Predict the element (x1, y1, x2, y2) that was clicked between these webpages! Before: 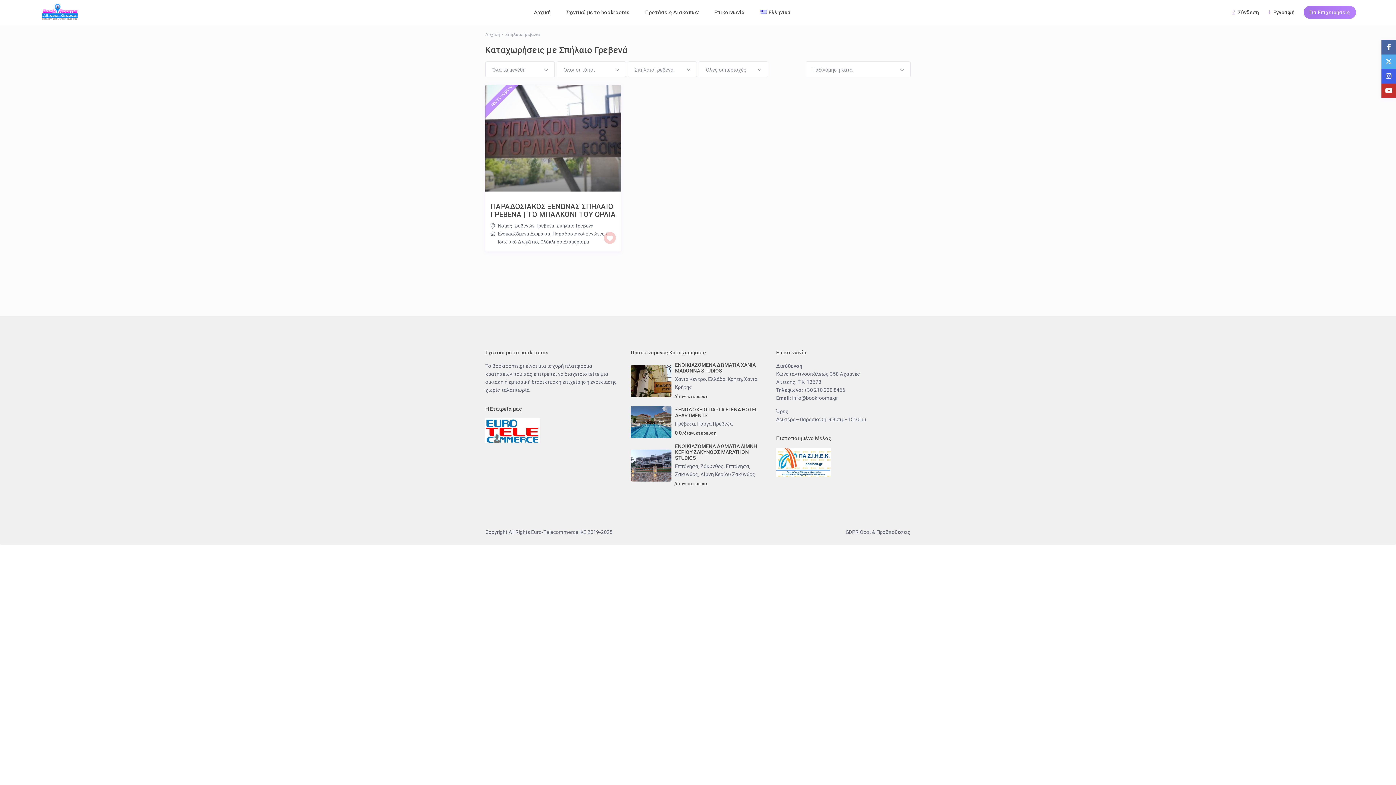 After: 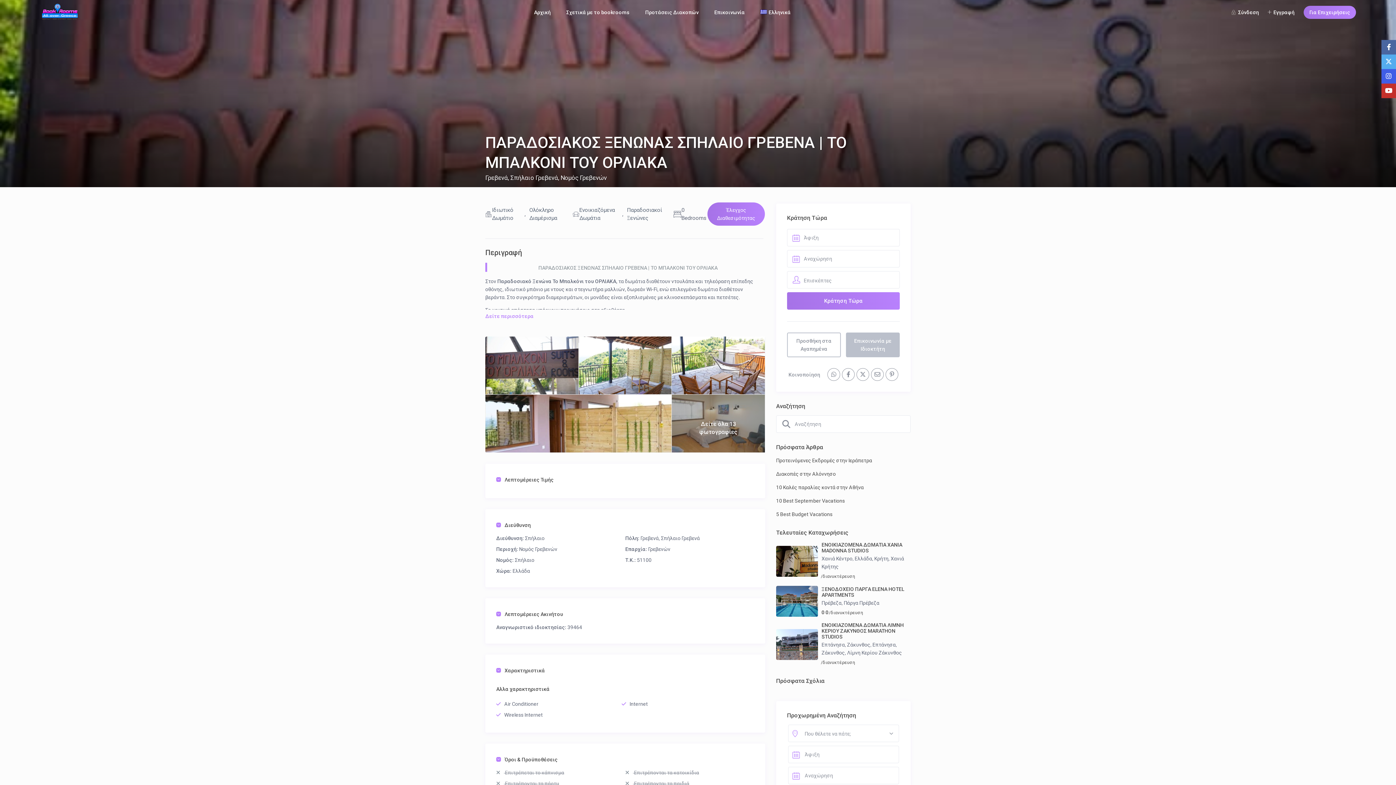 Action: bbox: (485, 84, 621, 191)